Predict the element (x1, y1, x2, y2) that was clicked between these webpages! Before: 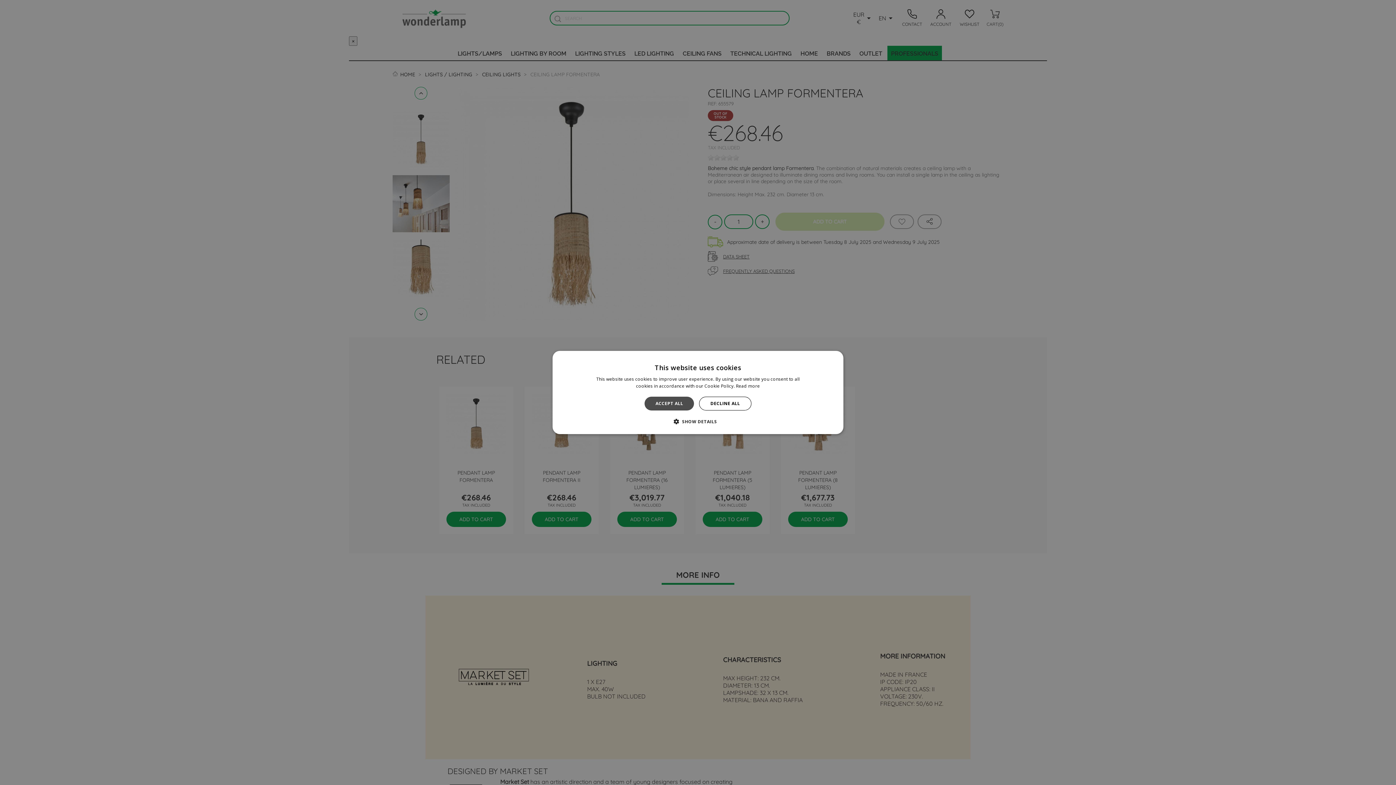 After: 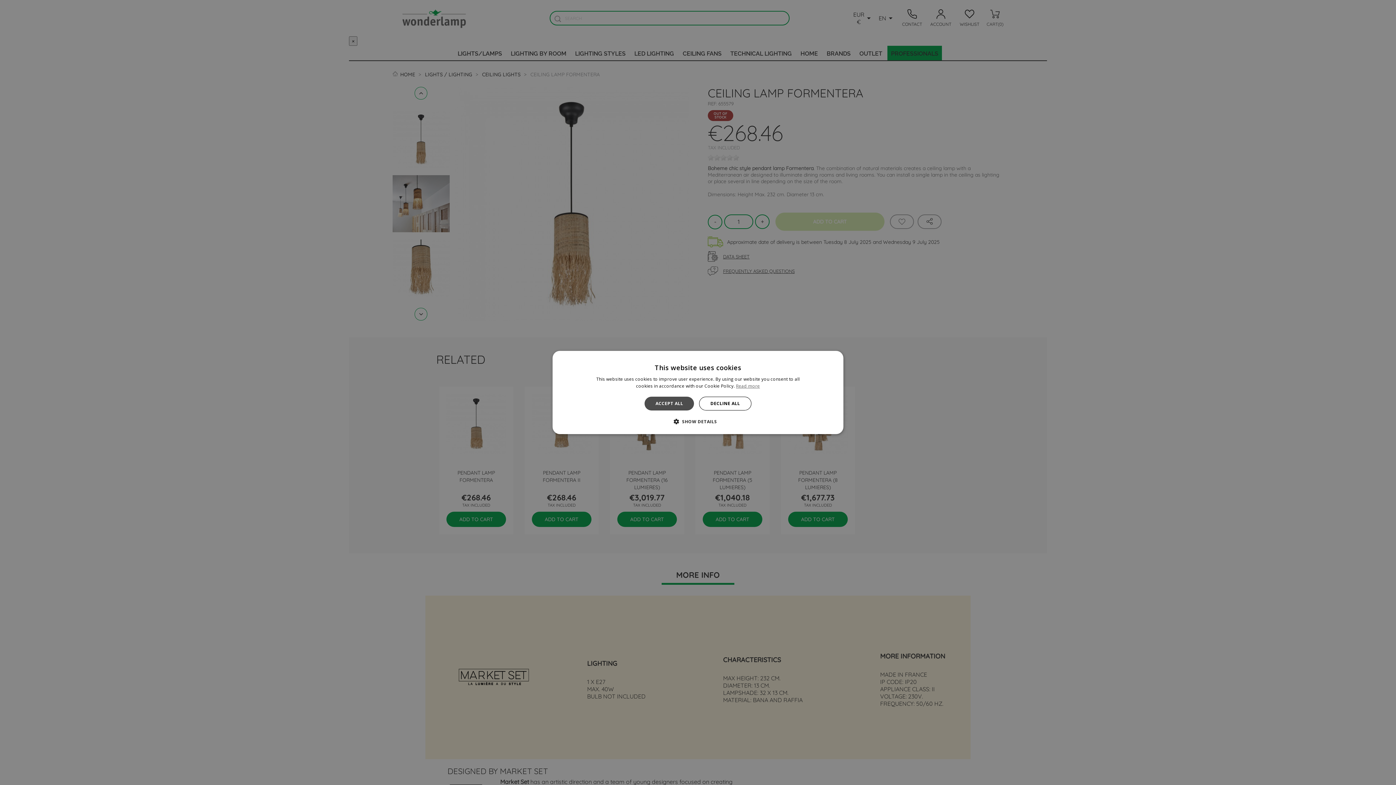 Action: label: Read more, opens a new window bbox: (736, 383, 760, 389)